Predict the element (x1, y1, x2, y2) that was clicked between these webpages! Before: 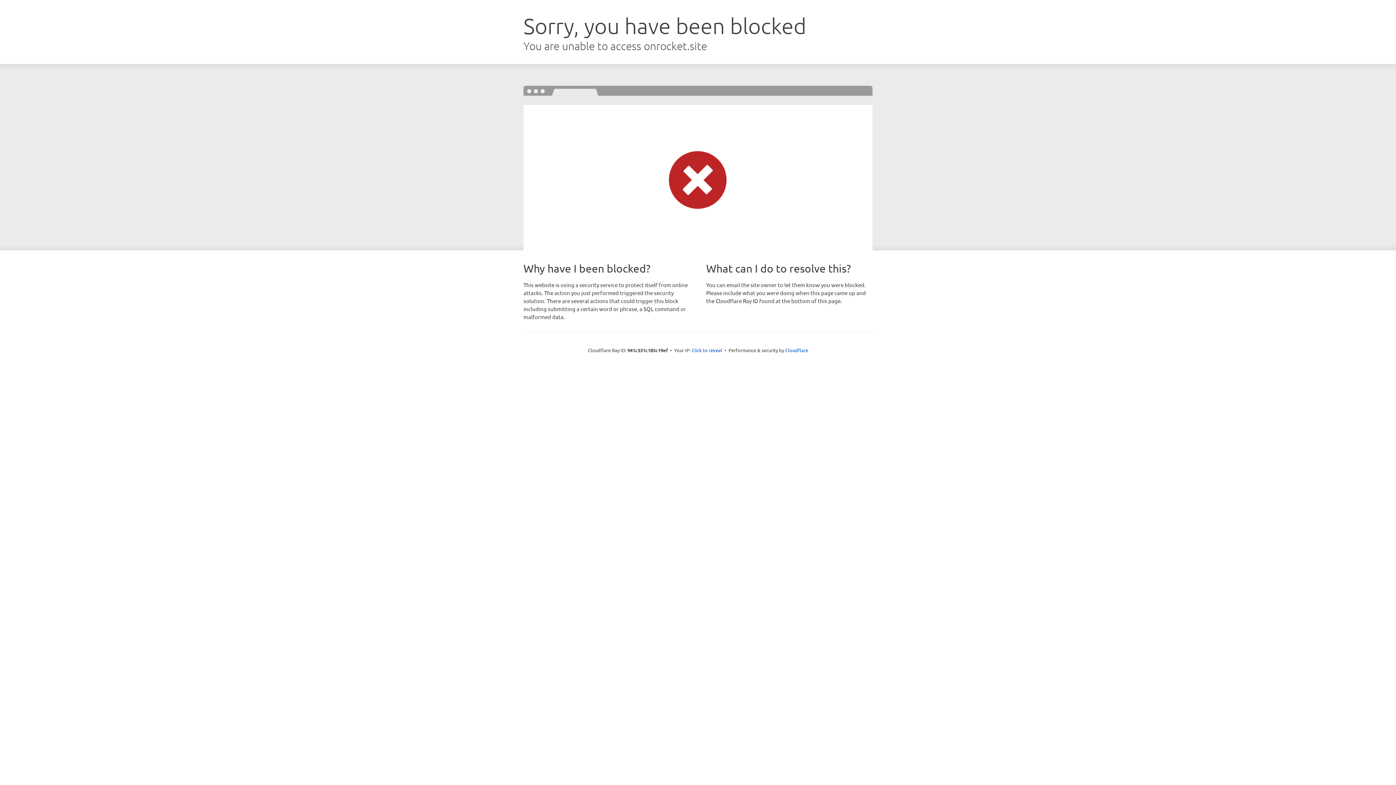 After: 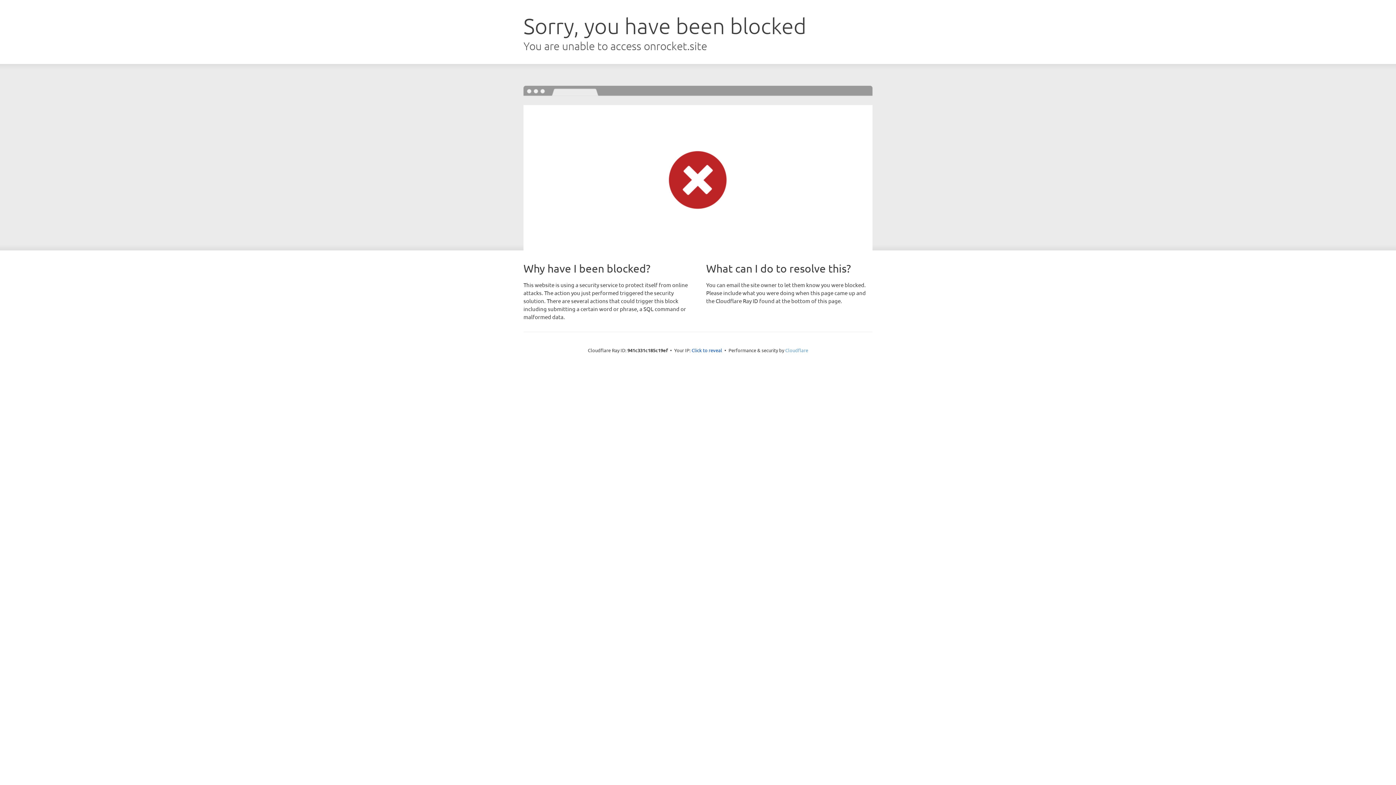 Action: bbox: (785, 347, 808, 353) label: Cloudflare